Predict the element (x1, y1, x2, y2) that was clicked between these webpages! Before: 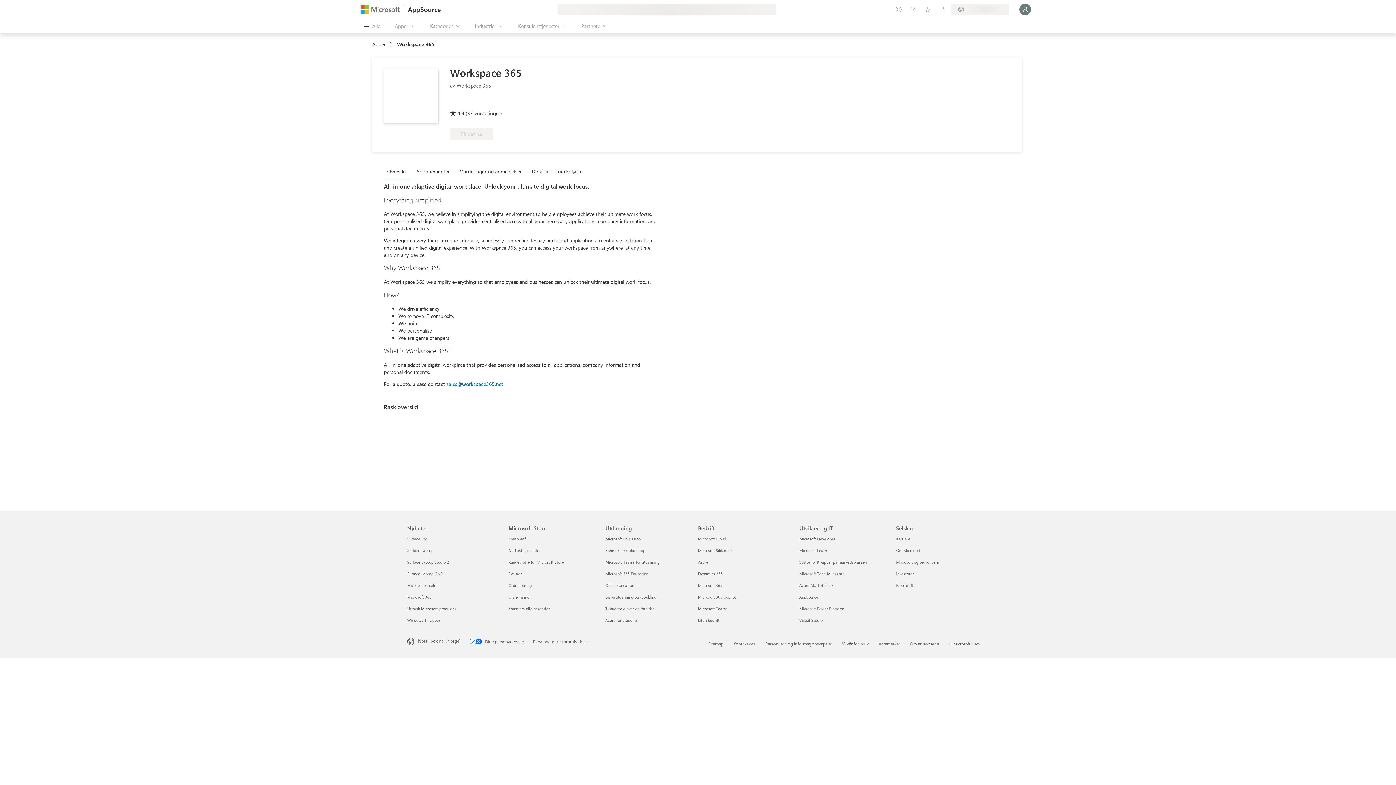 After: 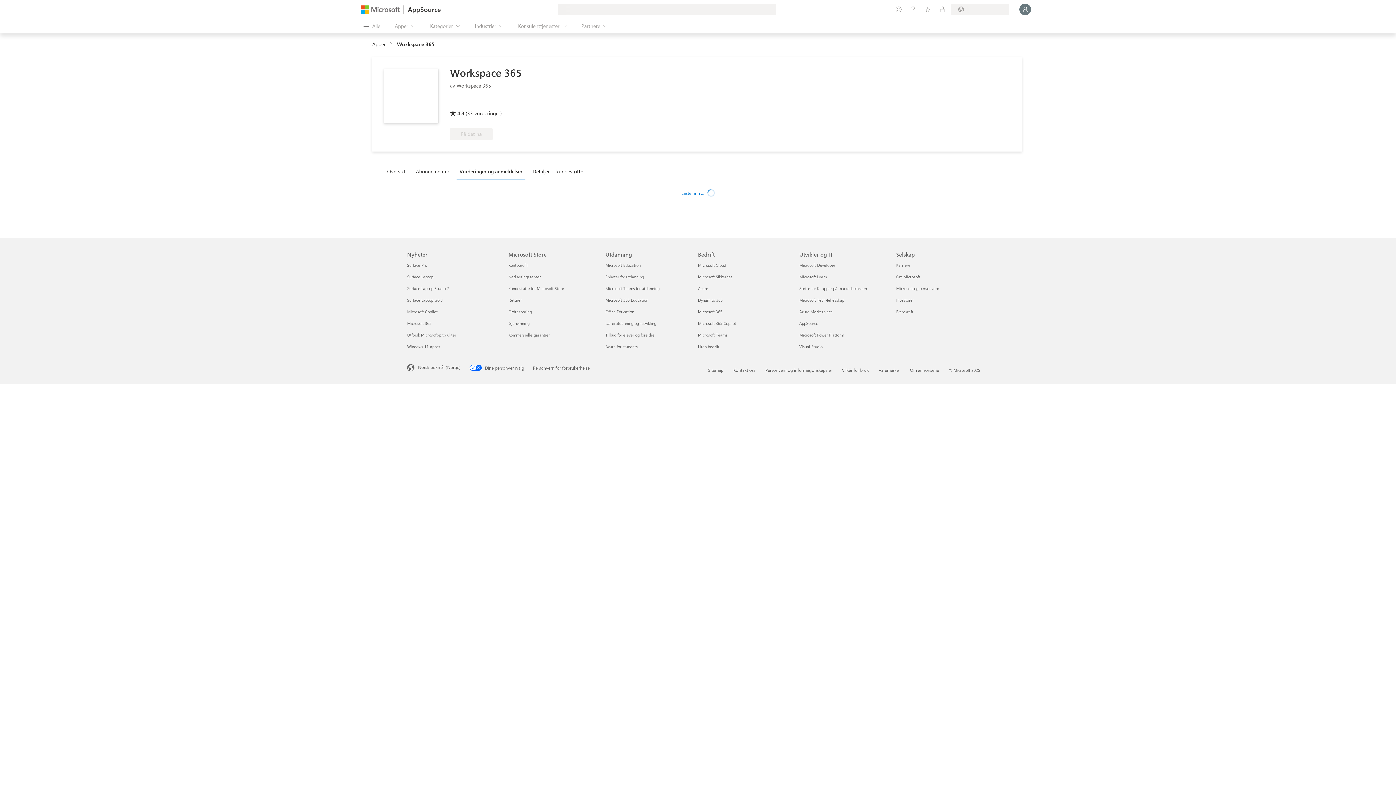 Action: bbox: (456, 163, 528, 179) label: Vurderinger og anmeldelser